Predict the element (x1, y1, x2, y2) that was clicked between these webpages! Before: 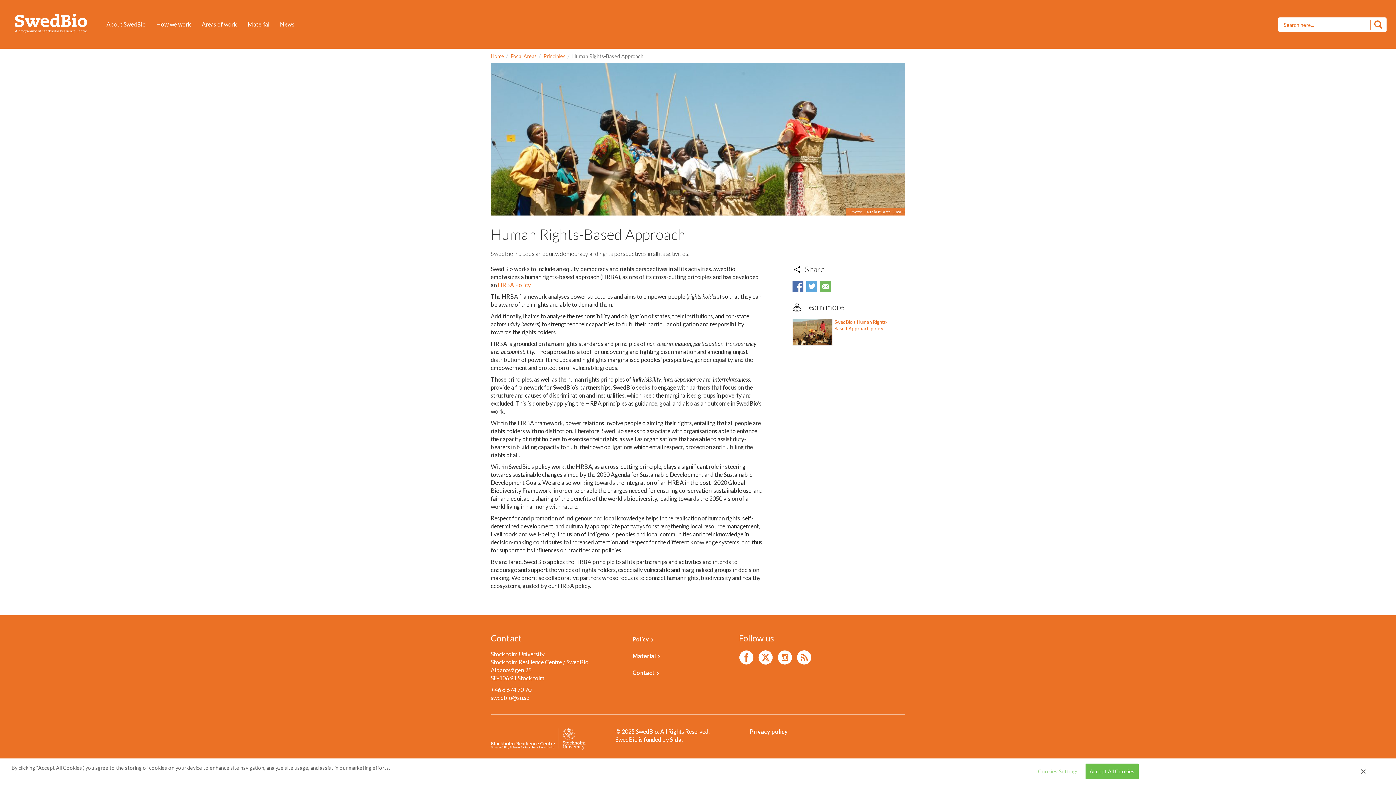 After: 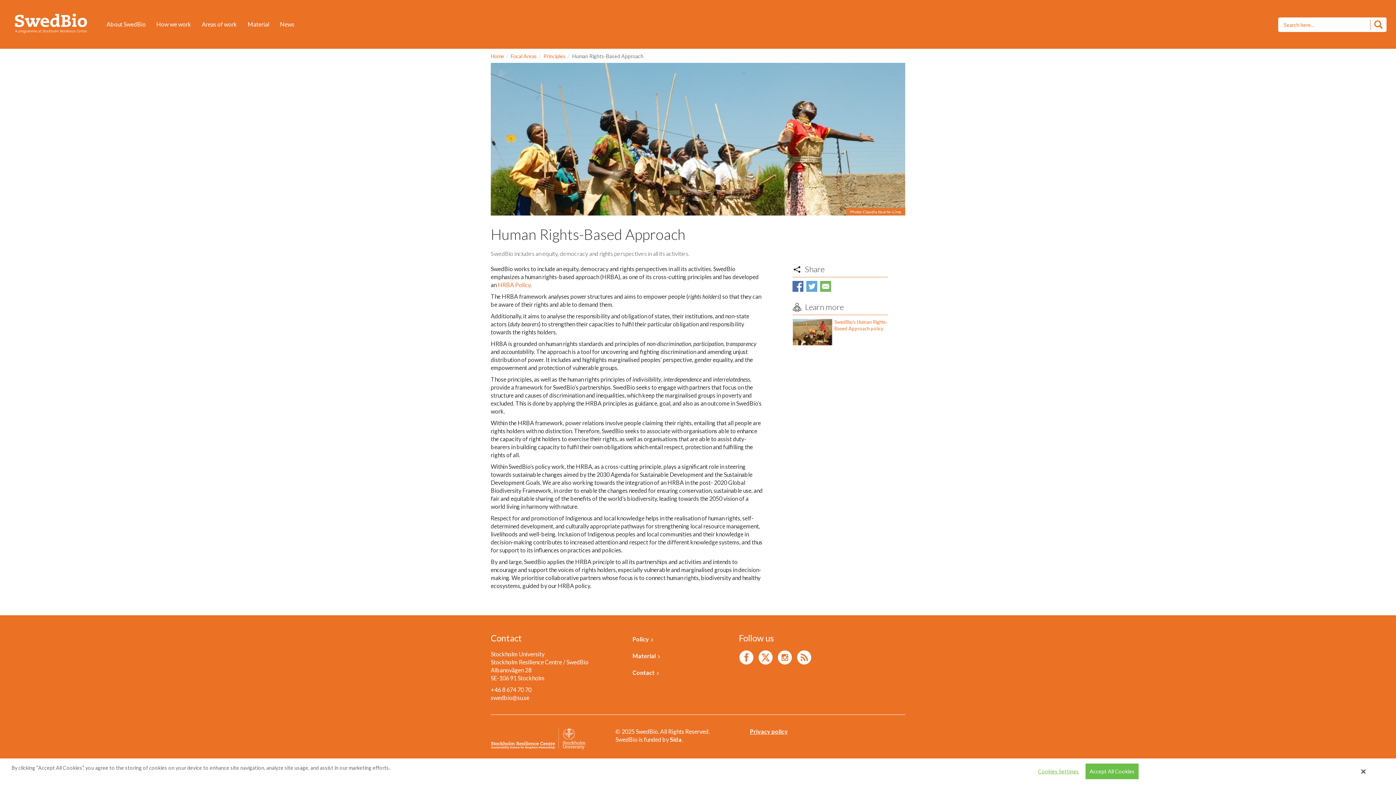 Action: bbox: (750, 727, 788, 735) label: Privacy policy